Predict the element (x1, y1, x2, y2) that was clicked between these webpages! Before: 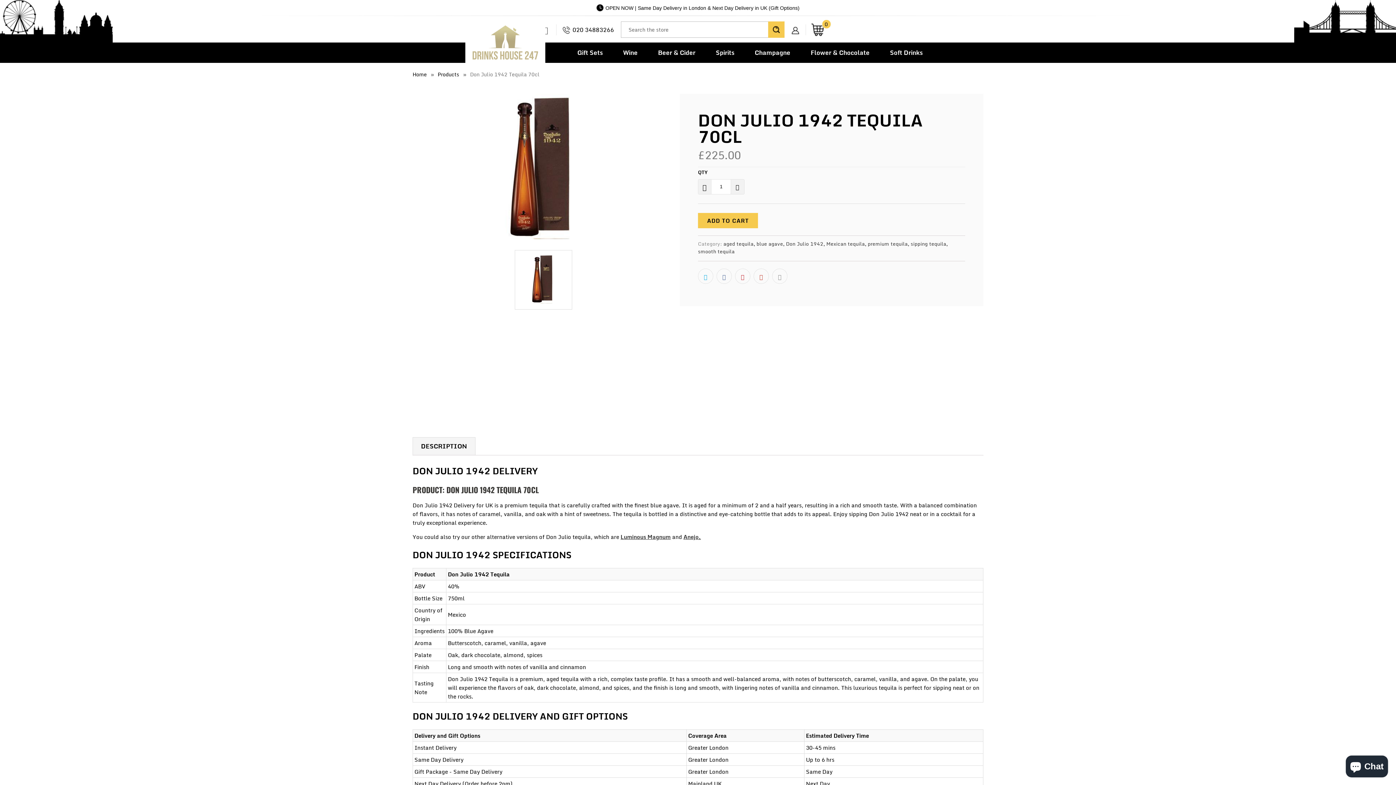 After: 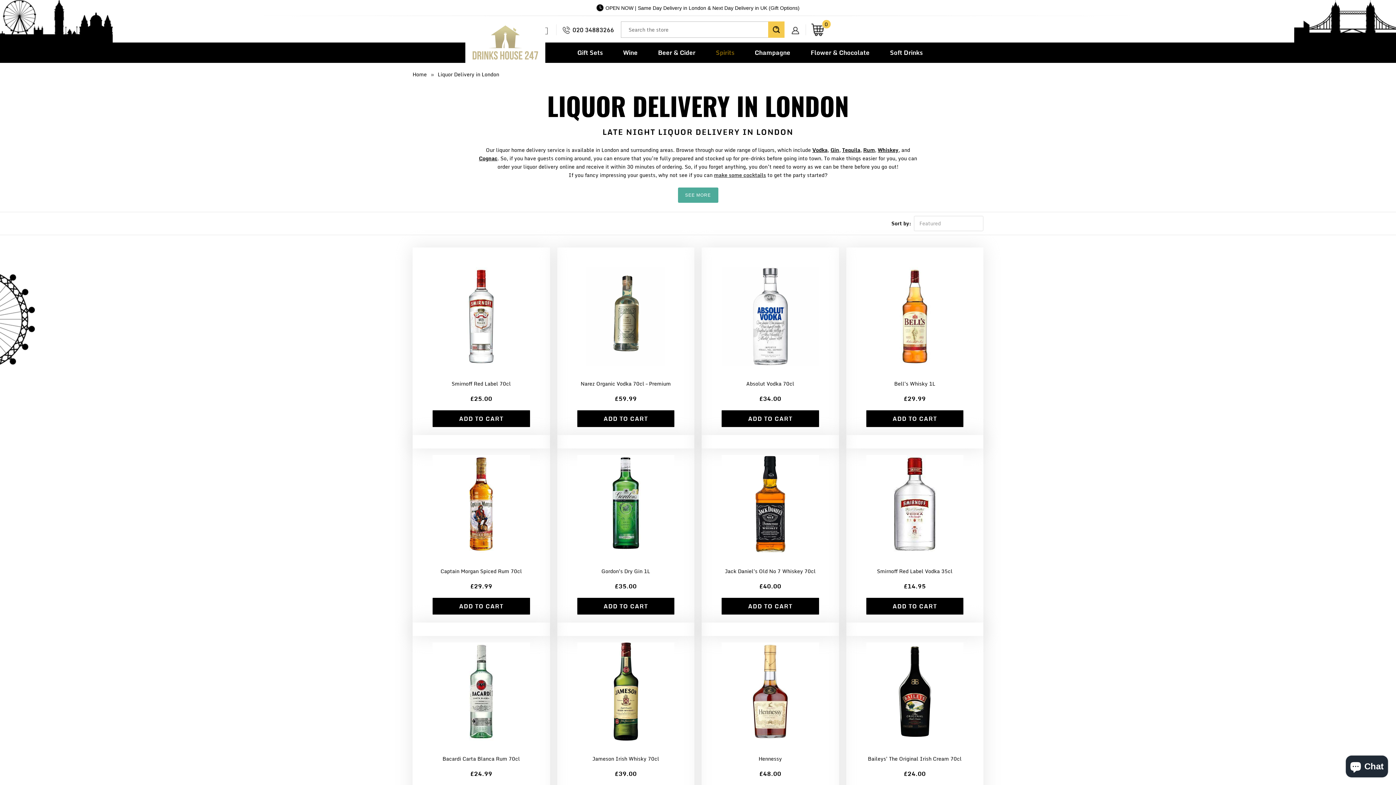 Action: label: Spirits bbox: (703, 42, 741, 62)